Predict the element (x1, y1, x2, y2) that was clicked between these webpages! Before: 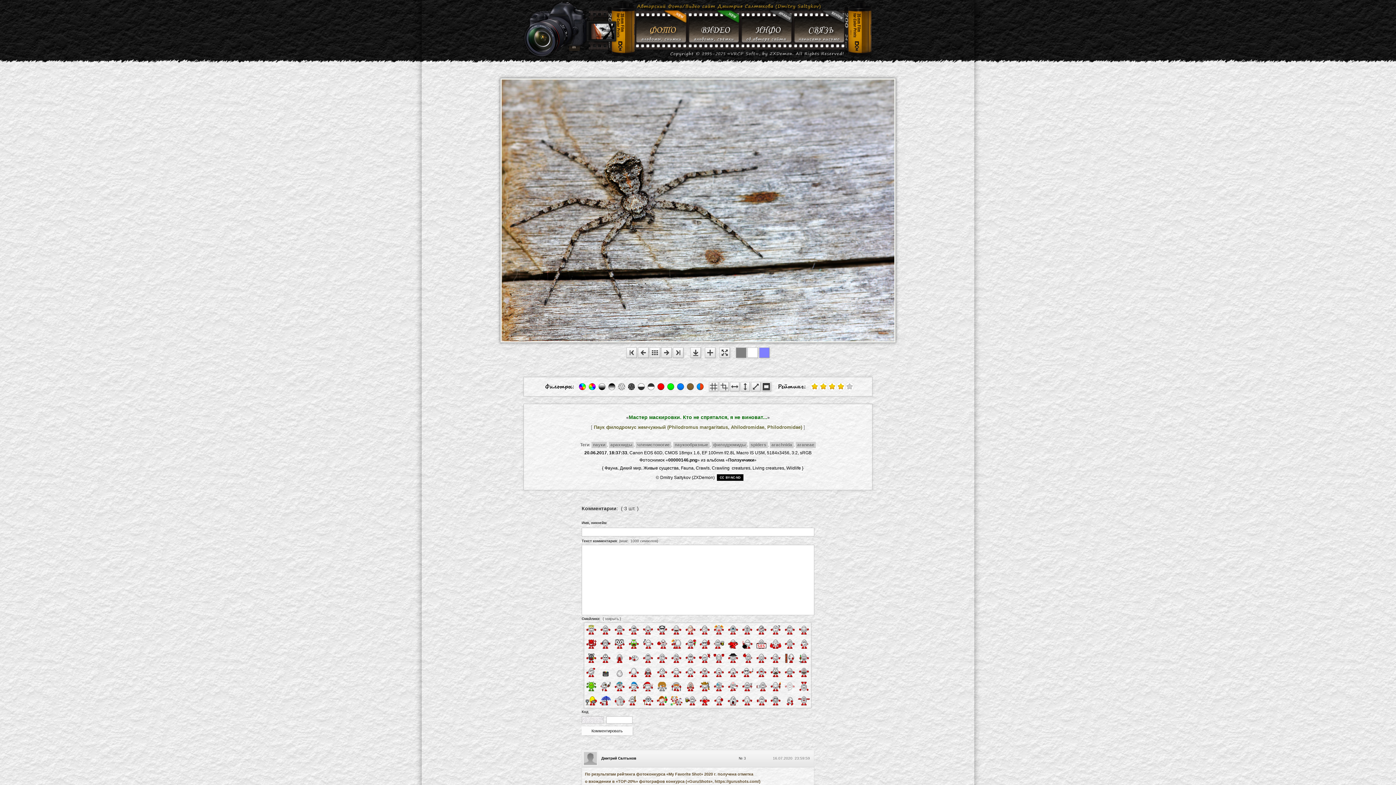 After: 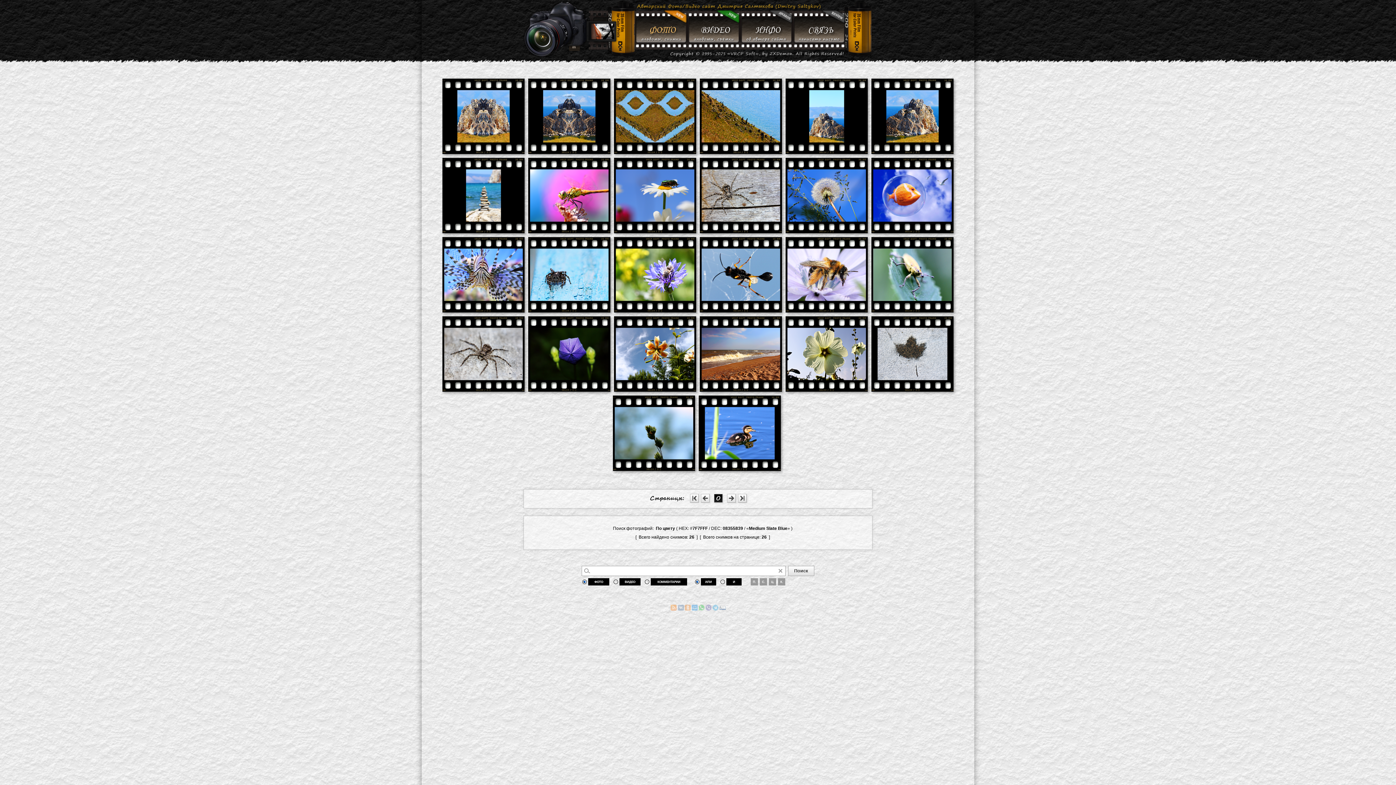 Action: bbox: (759, 354, 769, 359)